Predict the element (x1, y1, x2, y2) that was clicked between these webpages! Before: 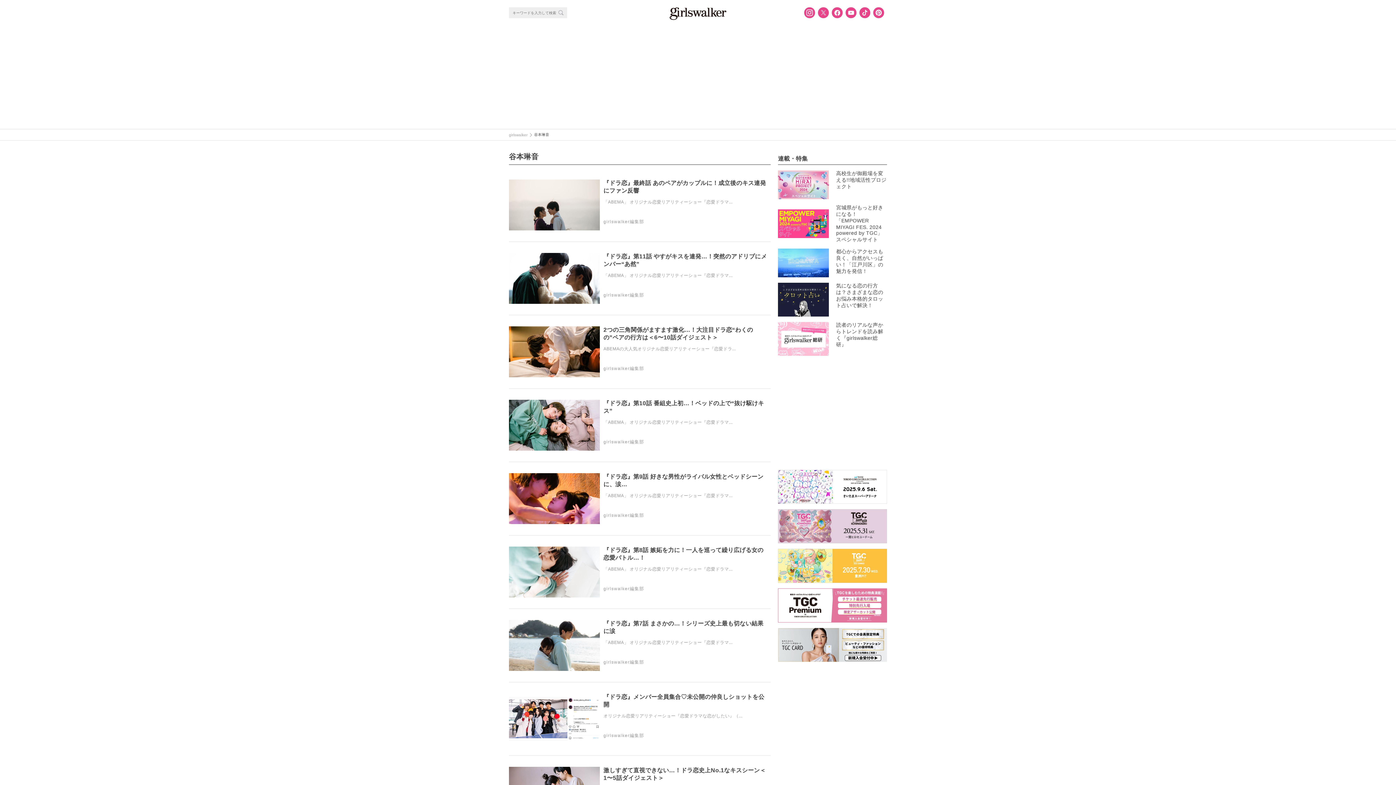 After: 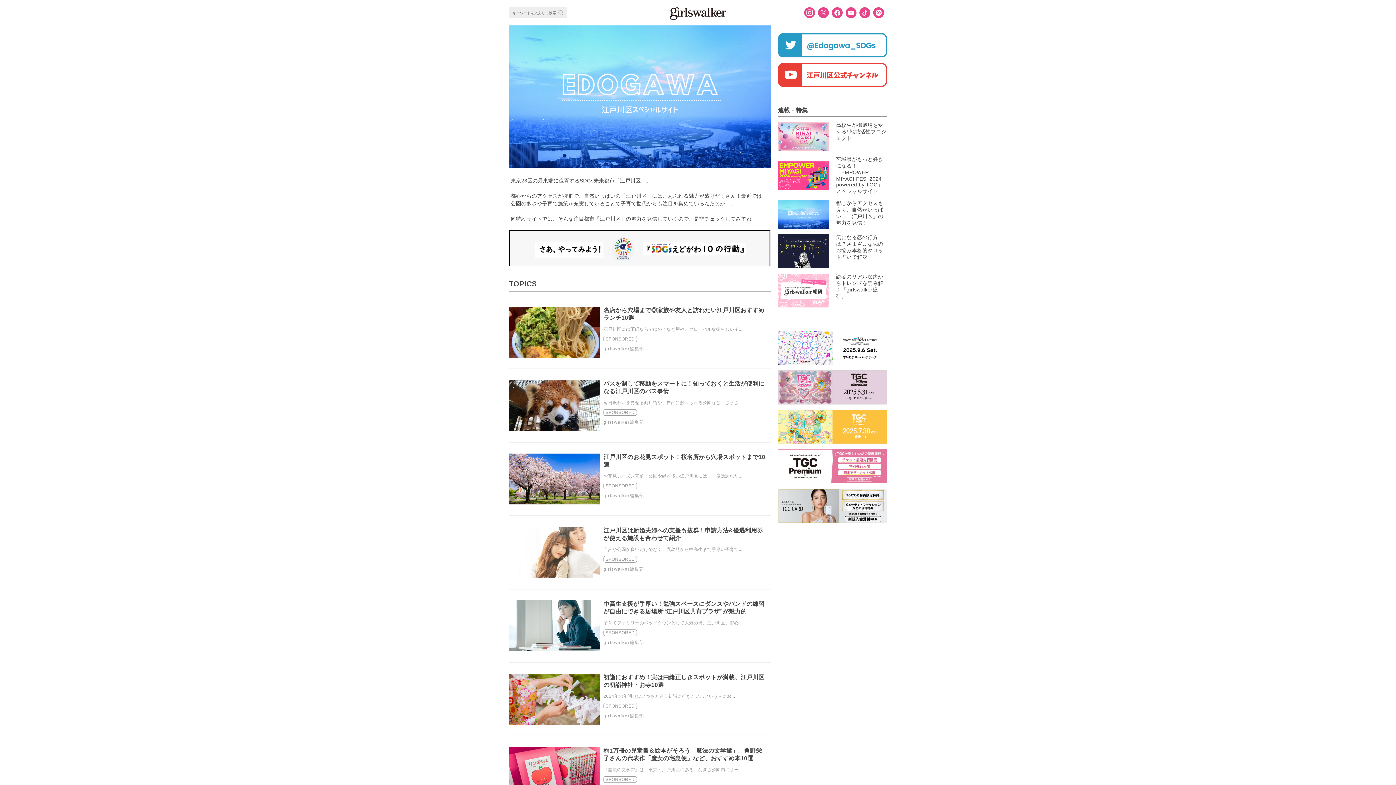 Action: label: 都心からアクセスも良く、自然がいっぱい！「江戸川区」の魅力を発信！ bbox: (778, 248, 887, 277)